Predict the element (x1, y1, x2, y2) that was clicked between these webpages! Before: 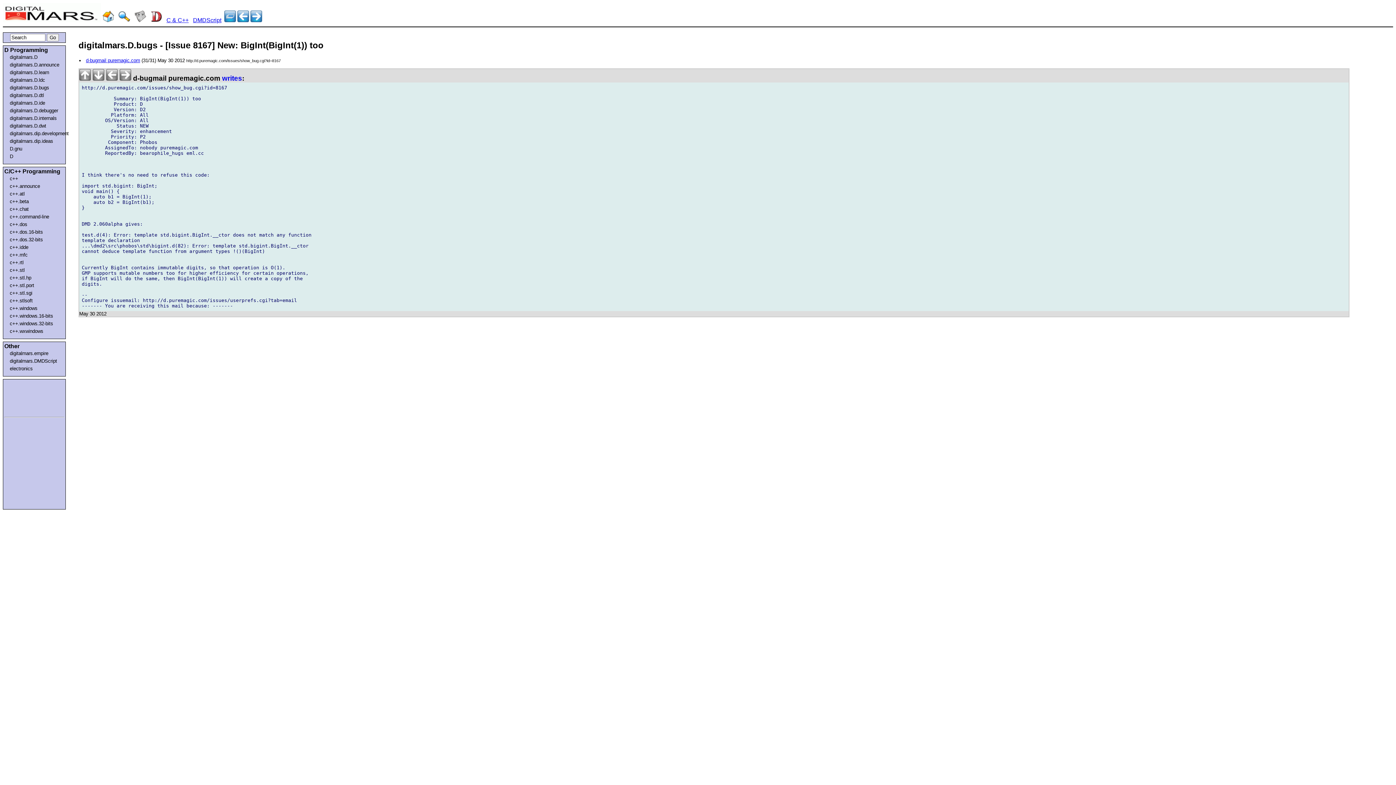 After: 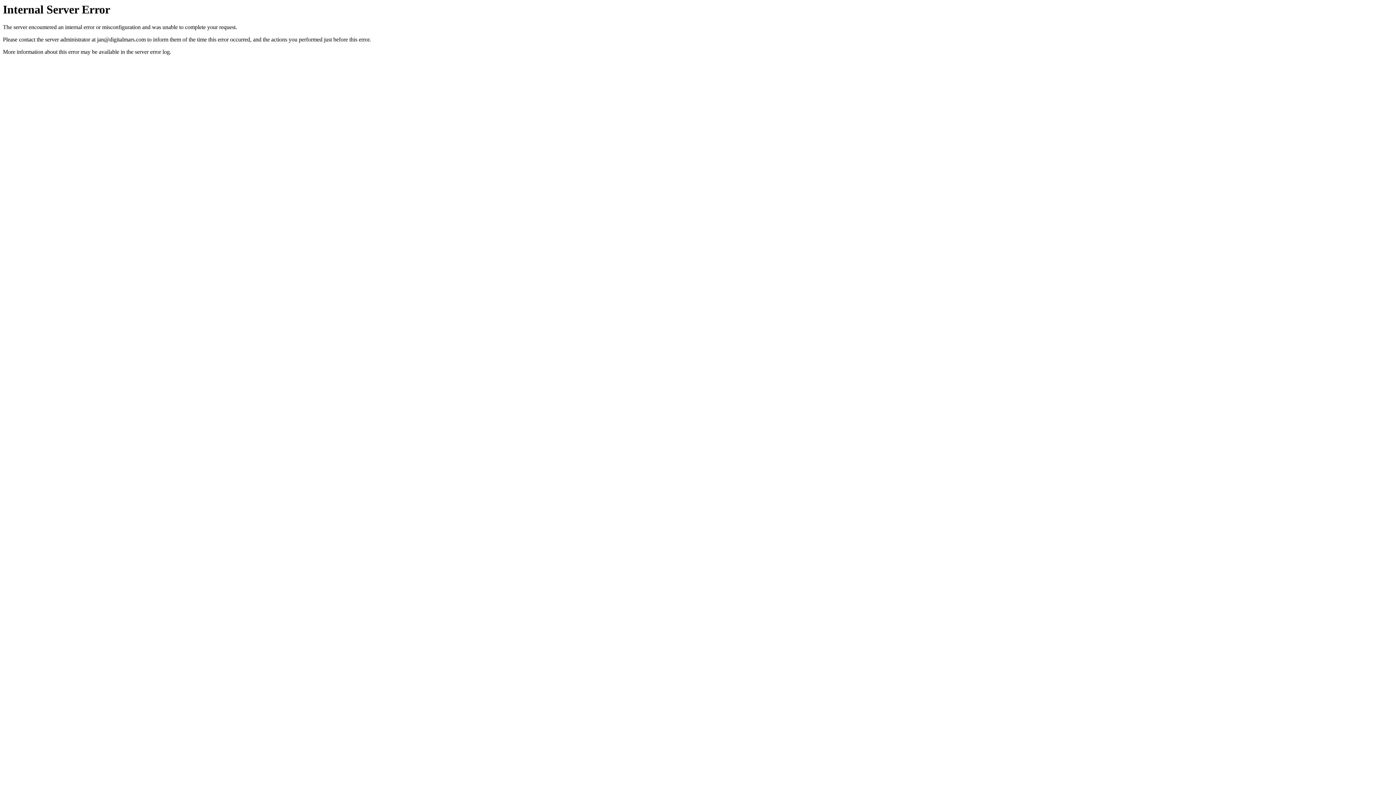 Action: label: writes bbox: (222, 74, 242, 82)